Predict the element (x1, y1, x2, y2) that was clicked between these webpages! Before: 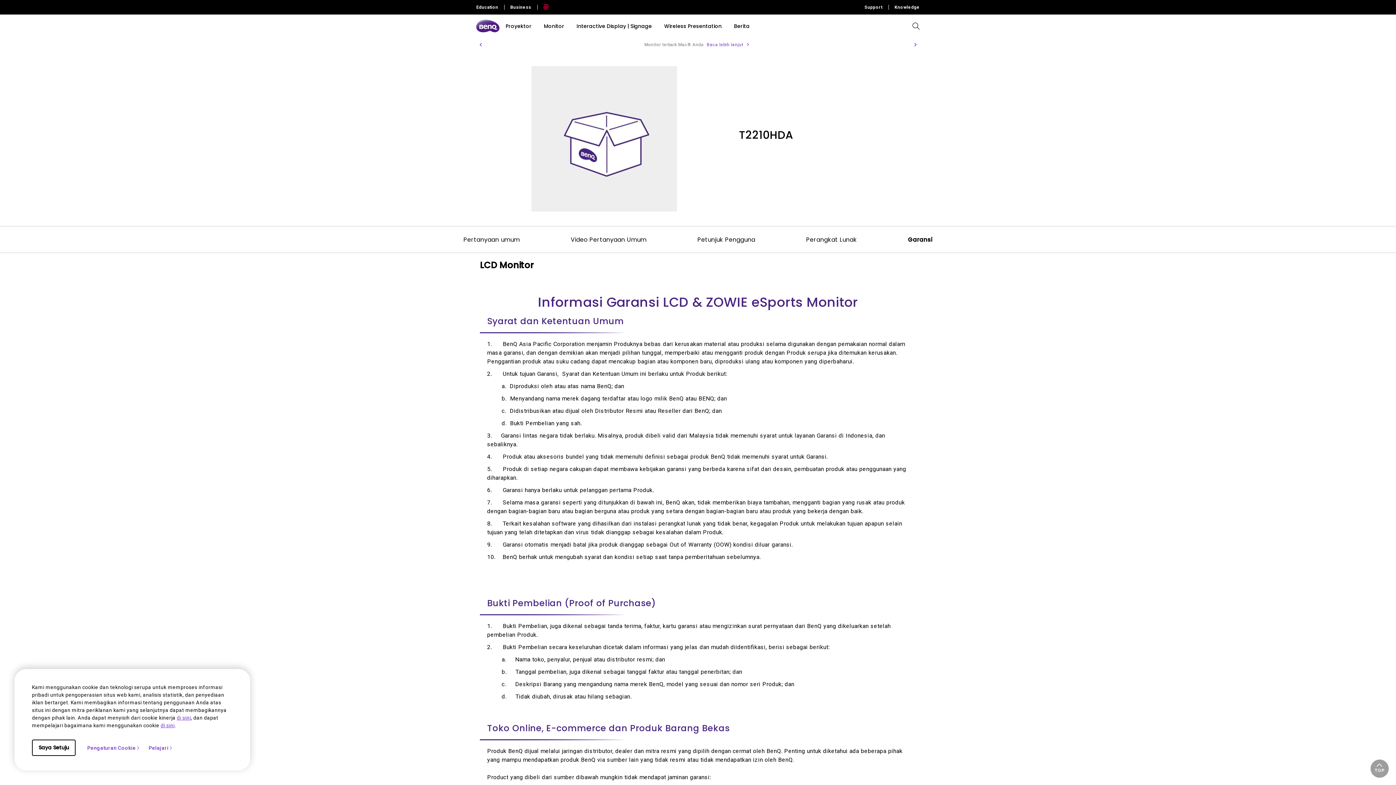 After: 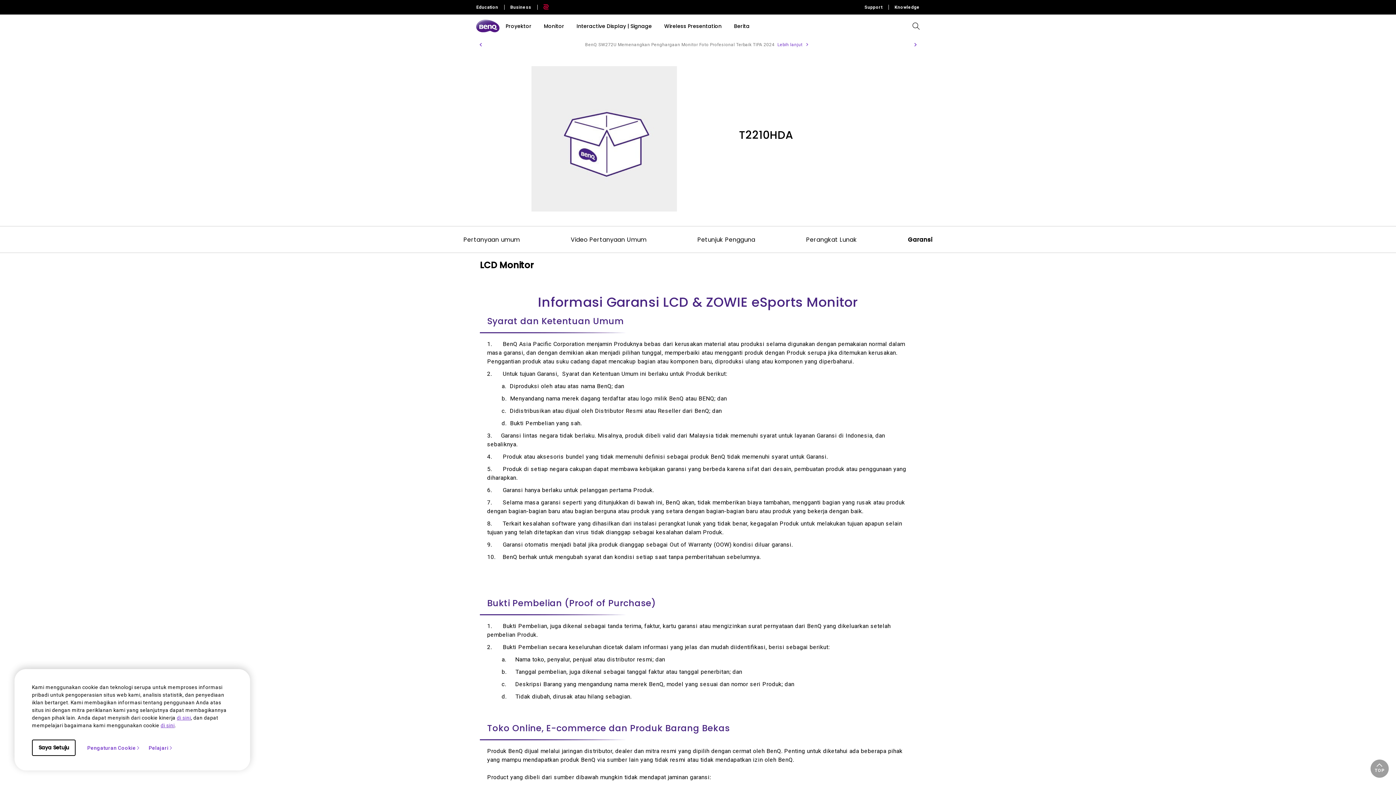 Action: label: Previous slide bbox: (476, 40, 485, 49)